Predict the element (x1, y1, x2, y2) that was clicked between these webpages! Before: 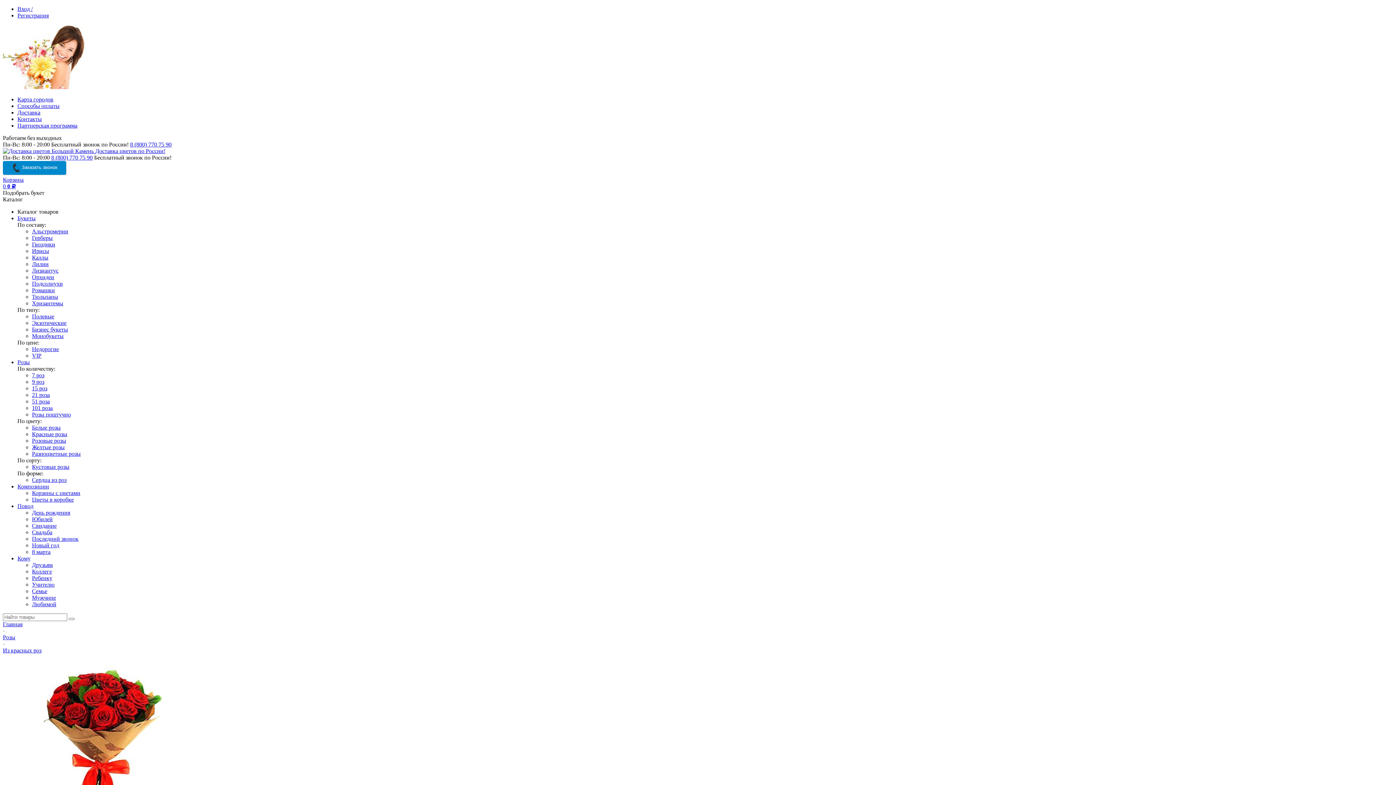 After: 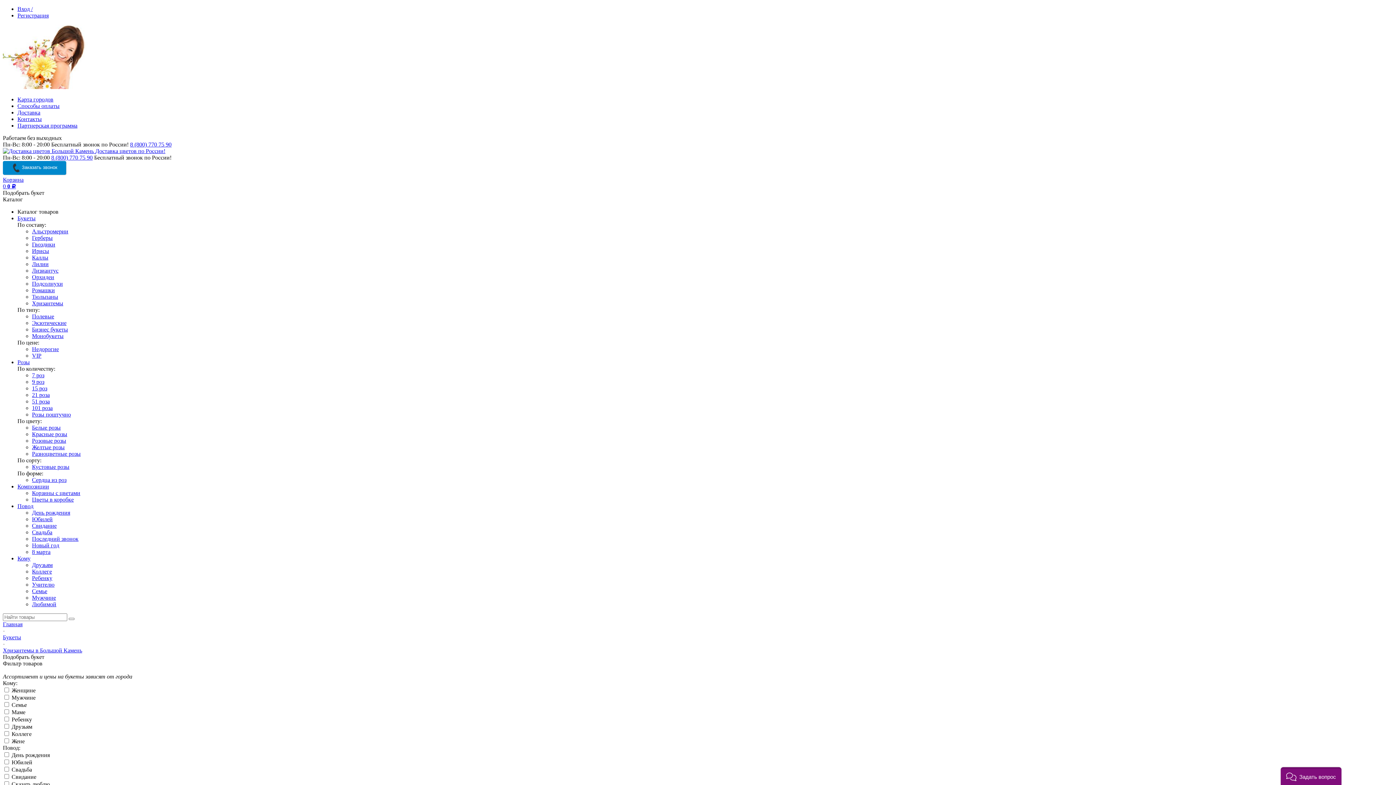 Action: bbox: (32, 300, 63, 306) label: Хризантемы